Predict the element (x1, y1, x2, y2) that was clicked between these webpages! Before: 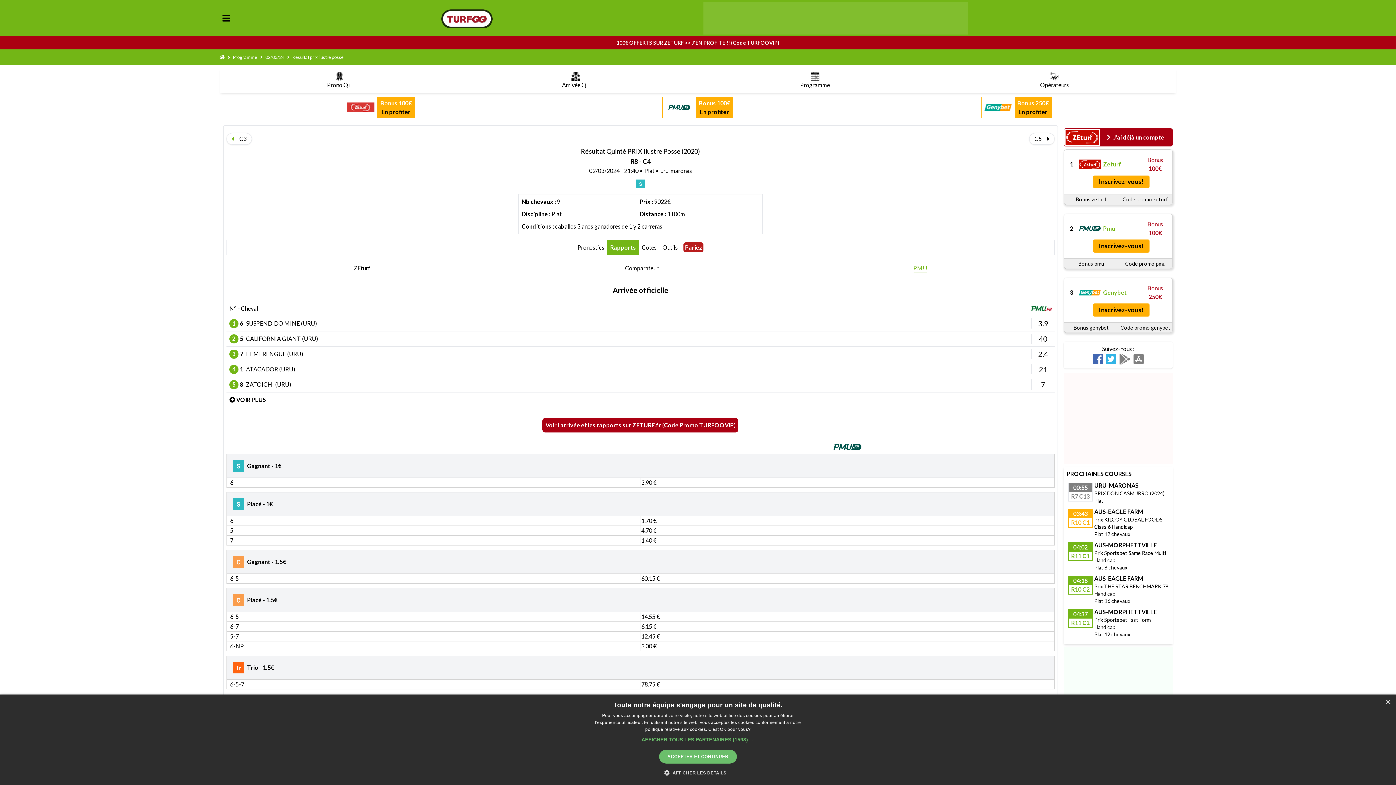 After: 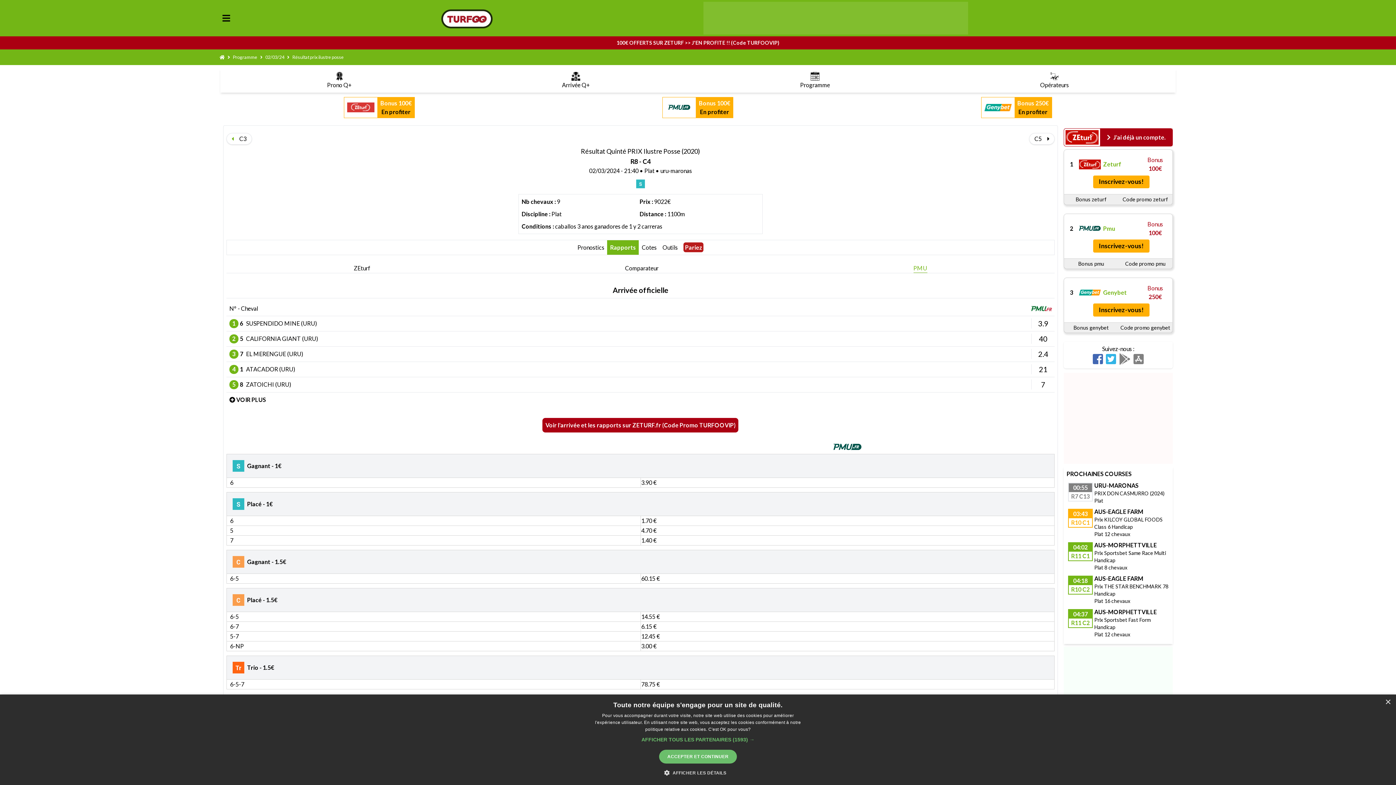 Action: label: PMU bbox: (913, 264, 927, 271)